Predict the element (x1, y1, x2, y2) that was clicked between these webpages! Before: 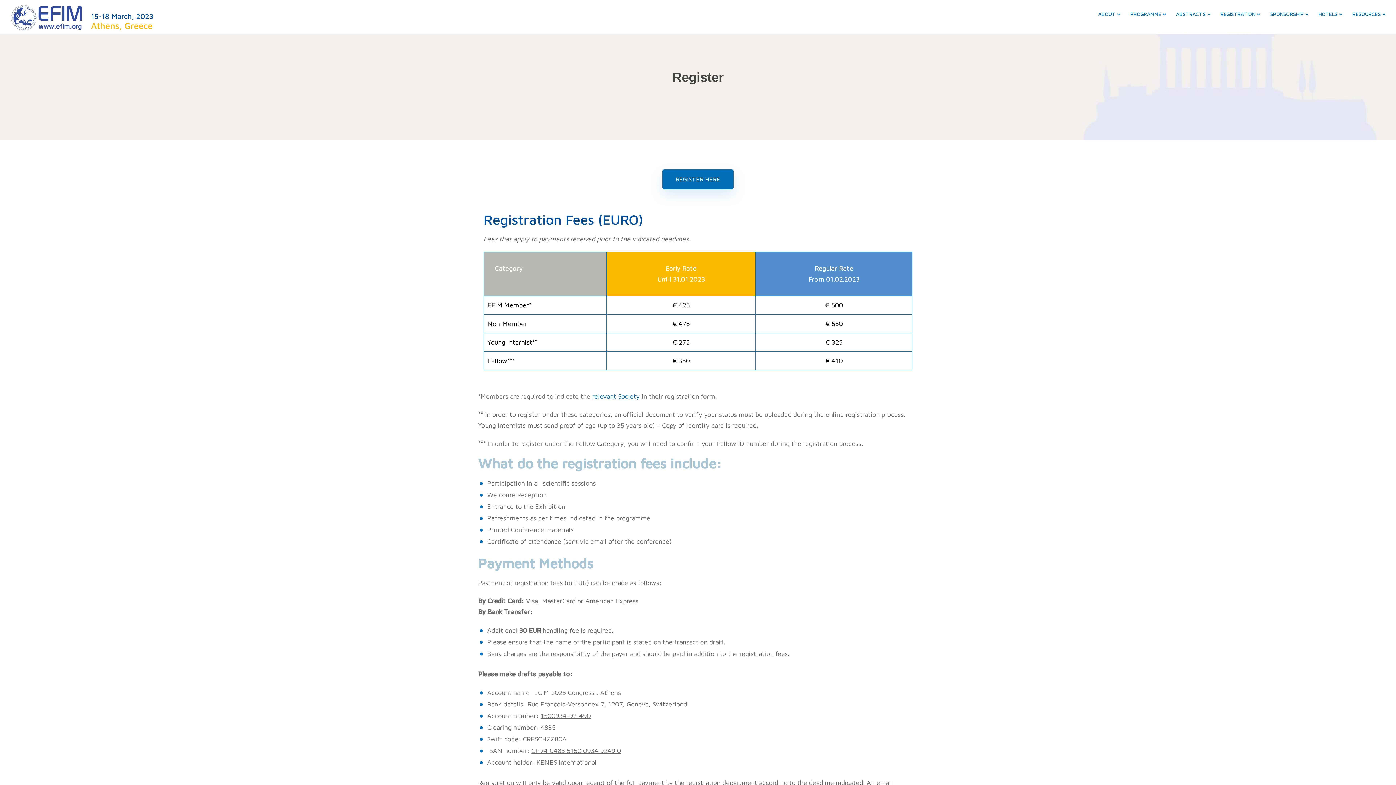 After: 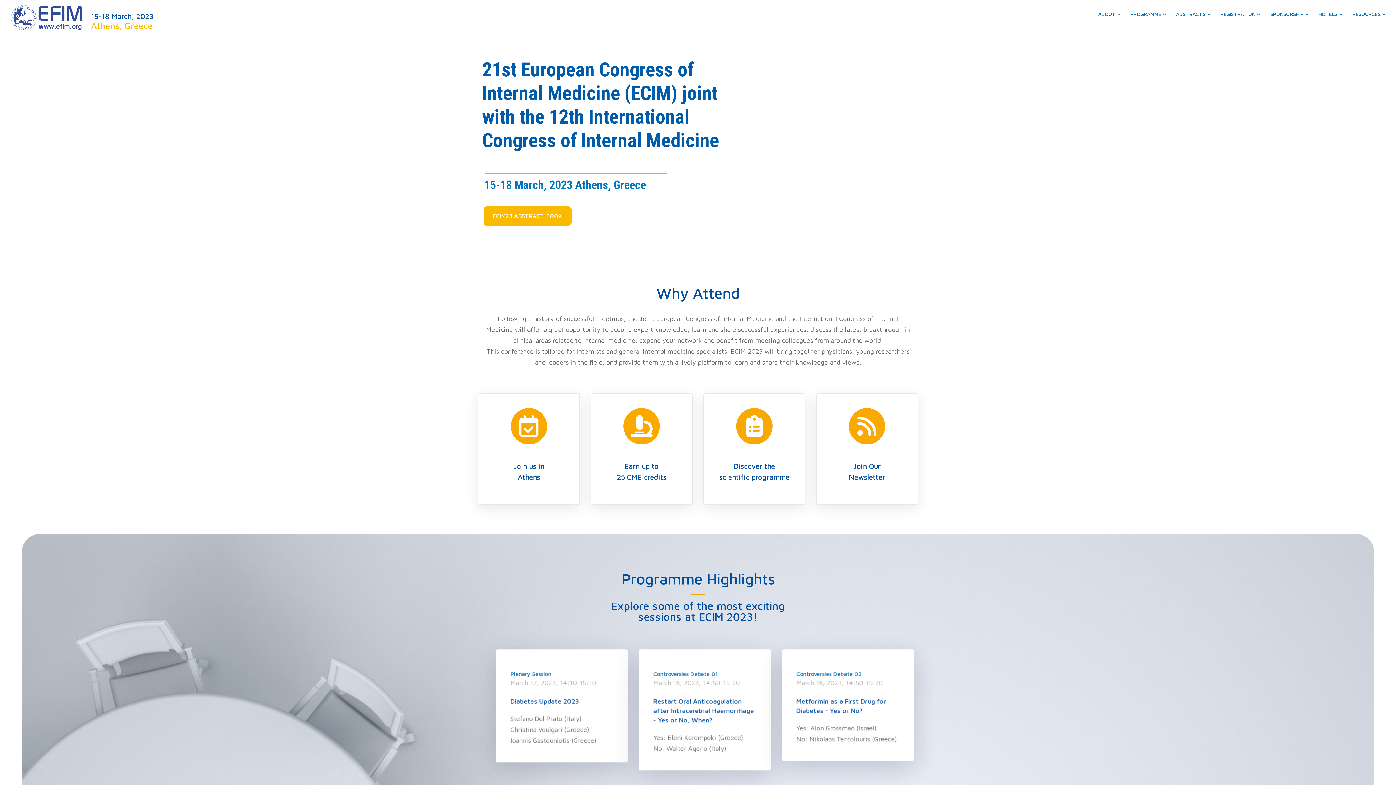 Action: bbox: (10, 0, 156, 34)